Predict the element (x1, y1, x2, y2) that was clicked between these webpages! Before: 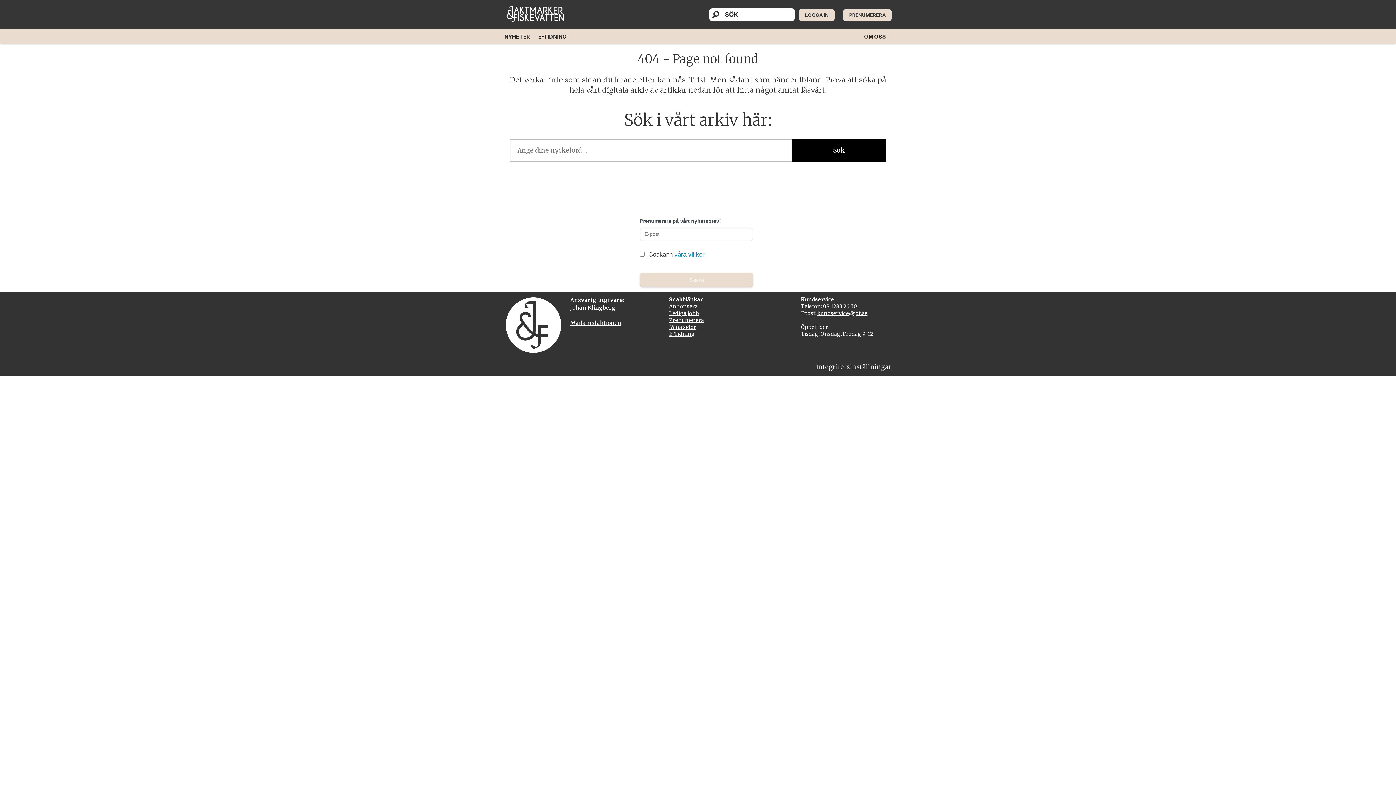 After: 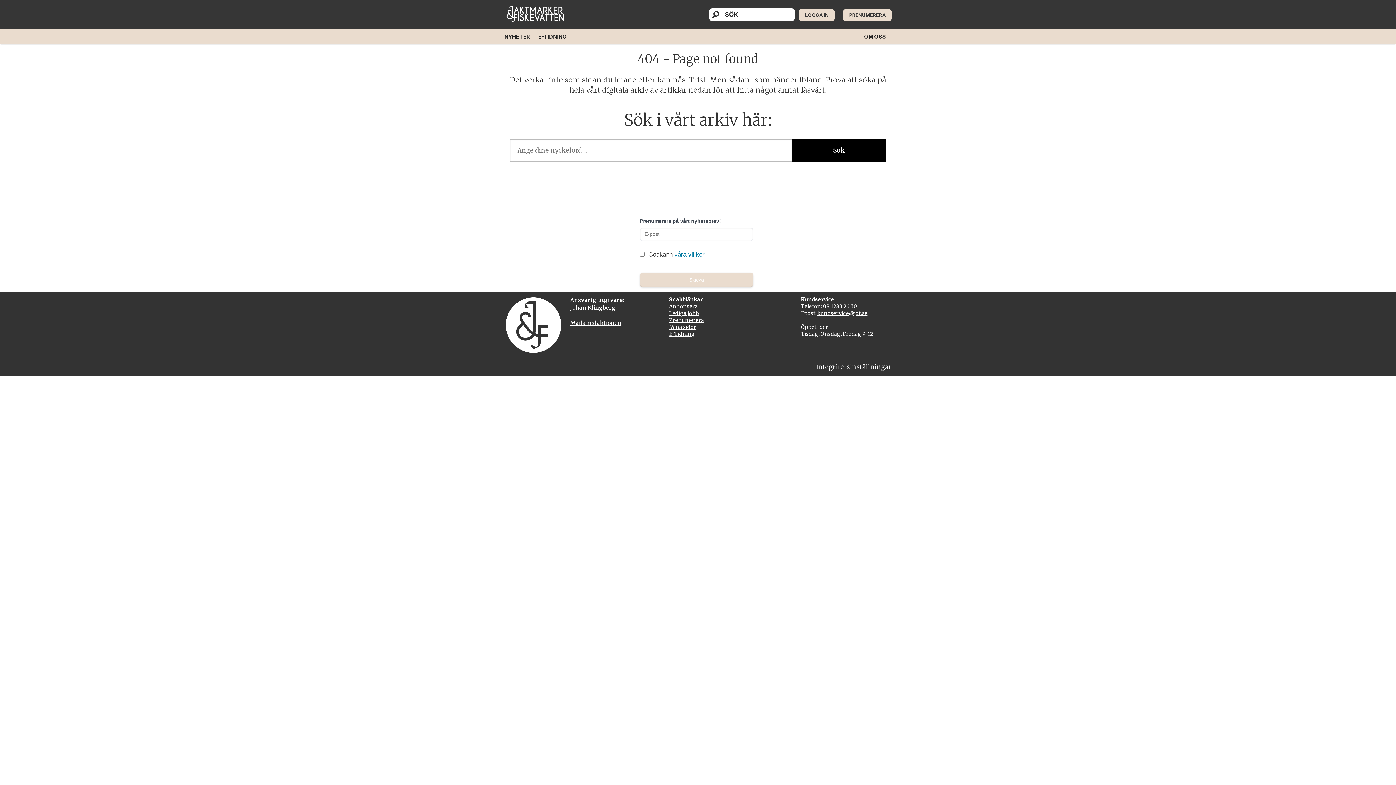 Action: label: våra villkor bbox: (674, 251, 704, 258)